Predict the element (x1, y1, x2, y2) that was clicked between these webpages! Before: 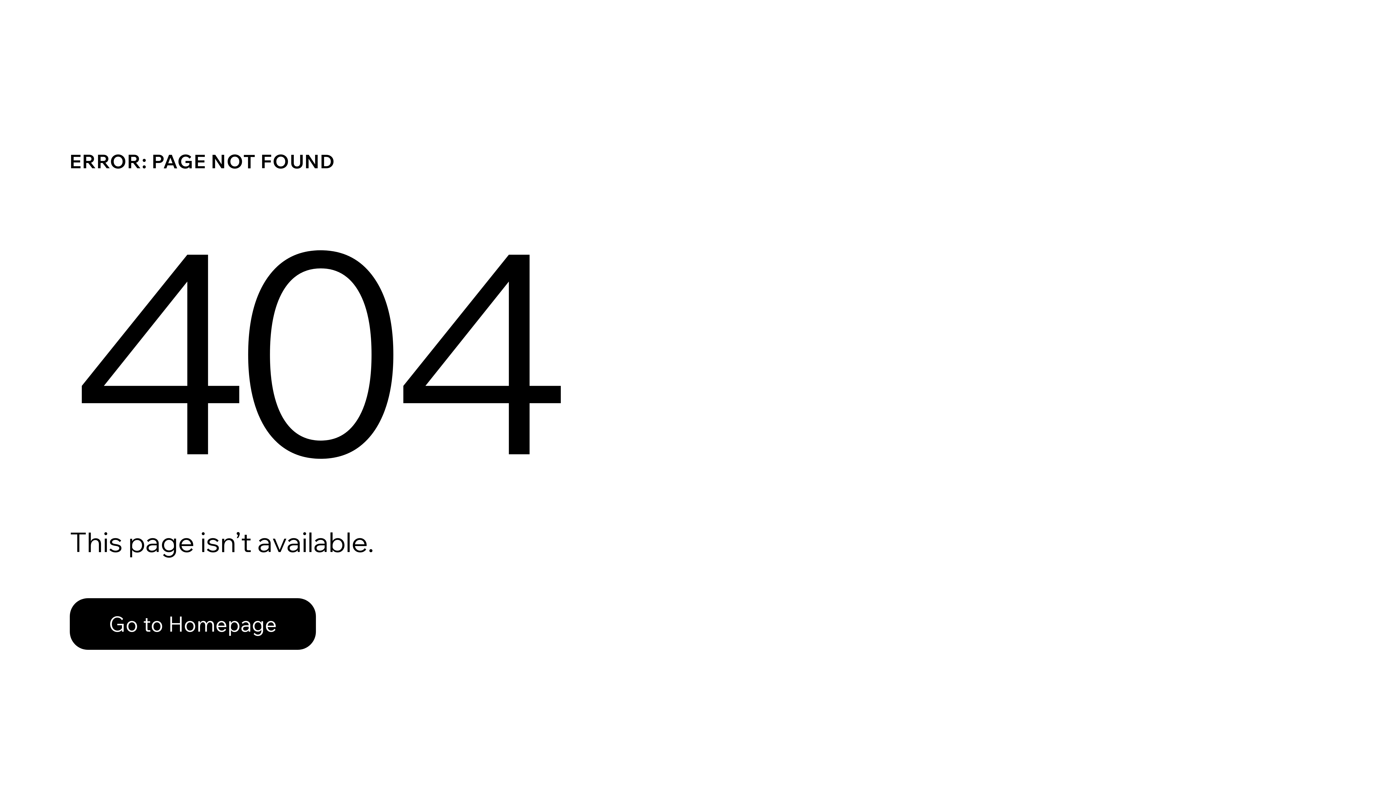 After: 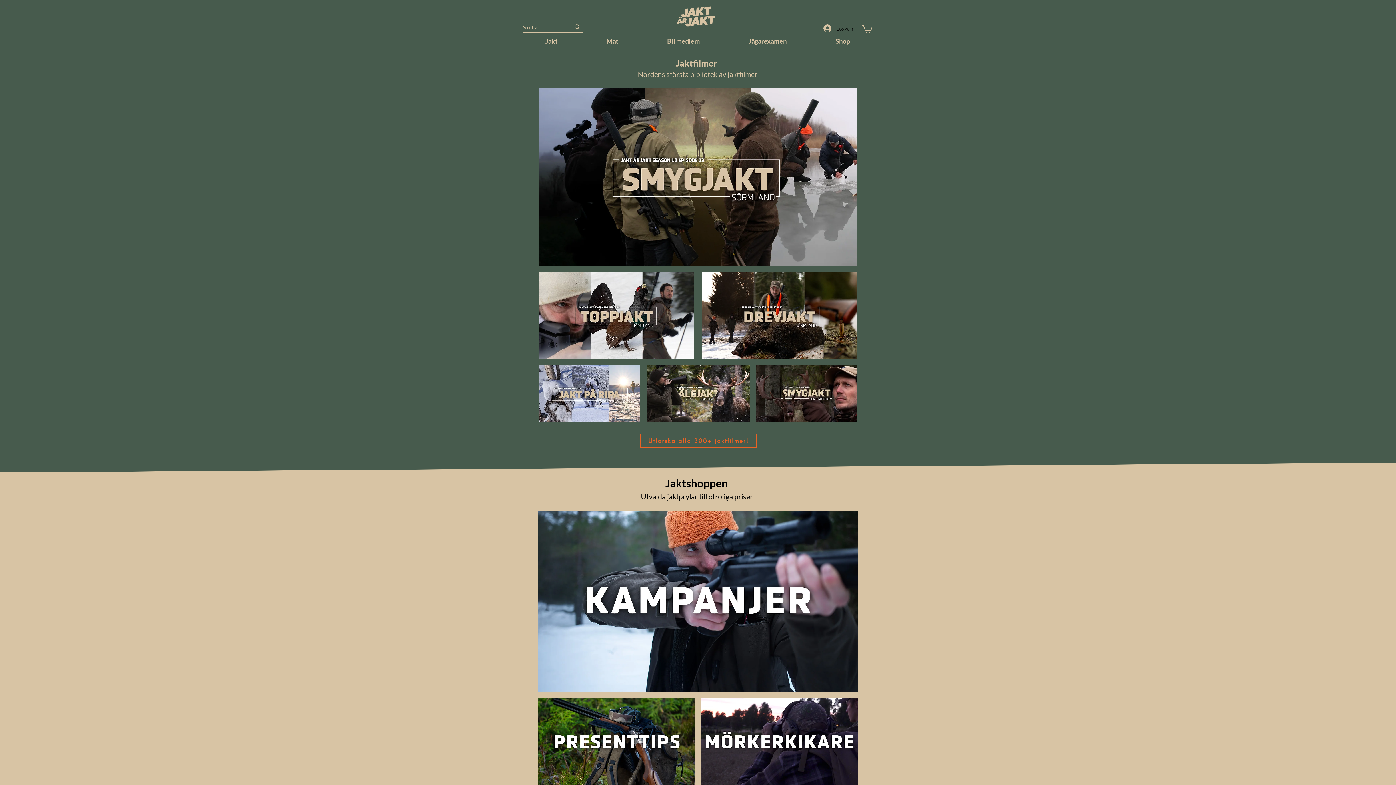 Action: bbox: (69, 598, 316, 650) label: Go to Homepage